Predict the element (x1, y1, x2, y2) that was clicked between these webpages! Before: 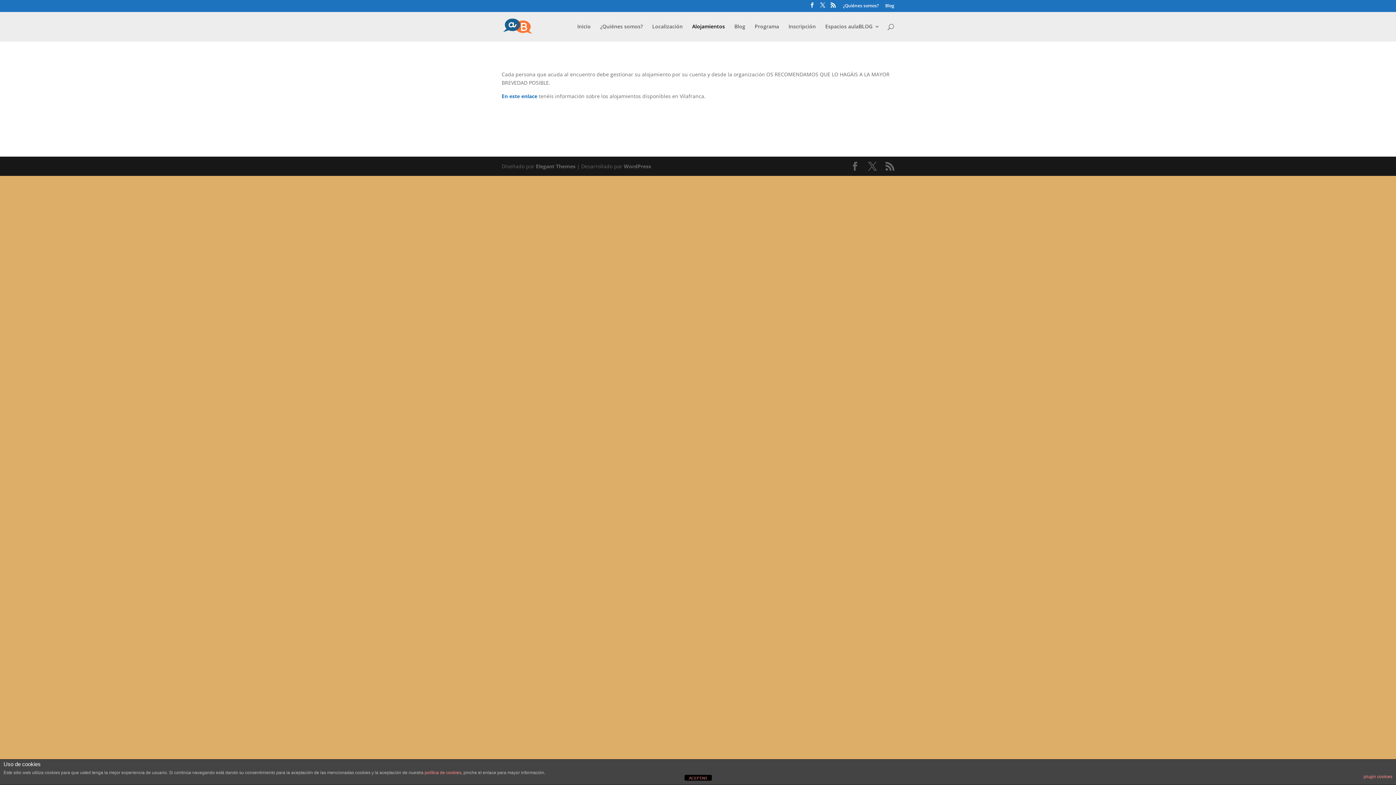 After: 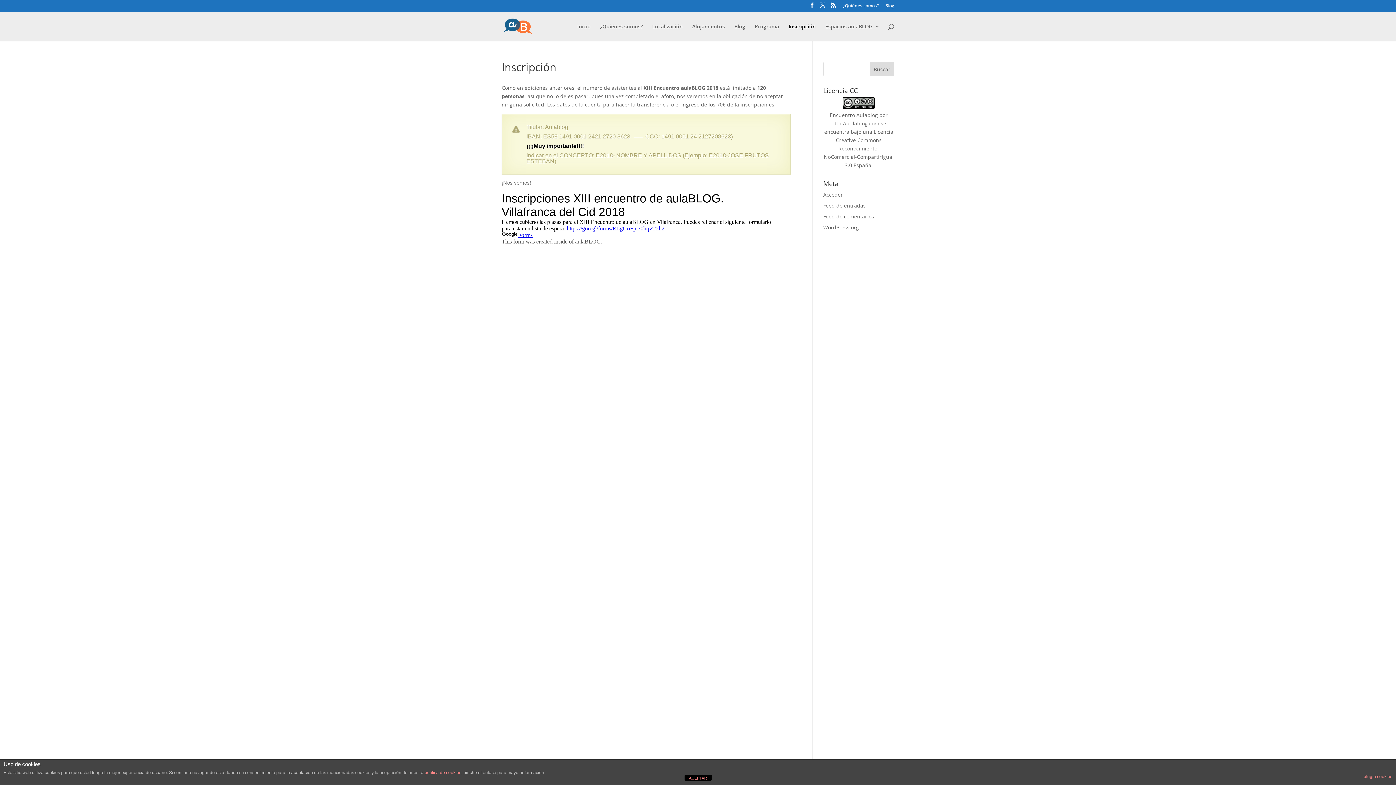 Action: bbox: (788, 23, 816, 40) label: Inscripción